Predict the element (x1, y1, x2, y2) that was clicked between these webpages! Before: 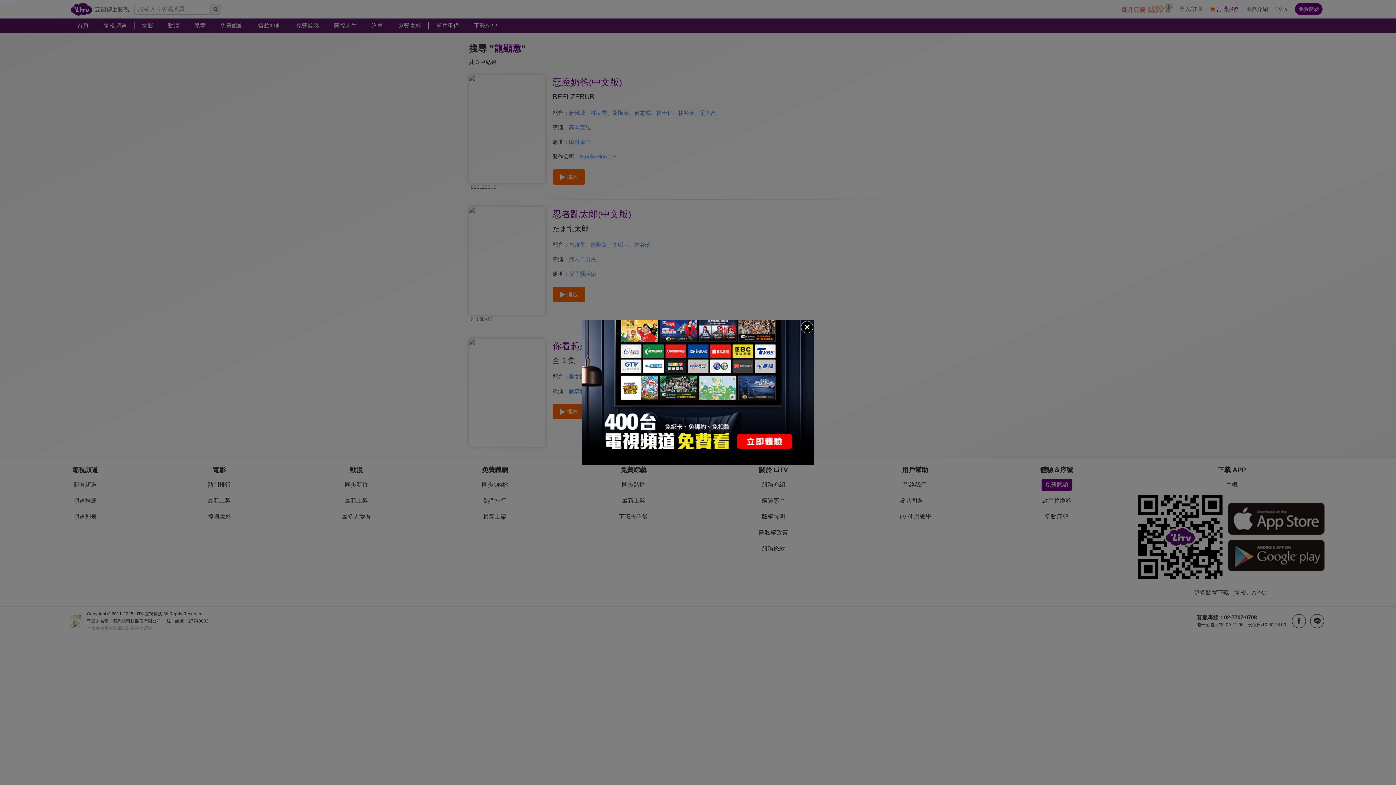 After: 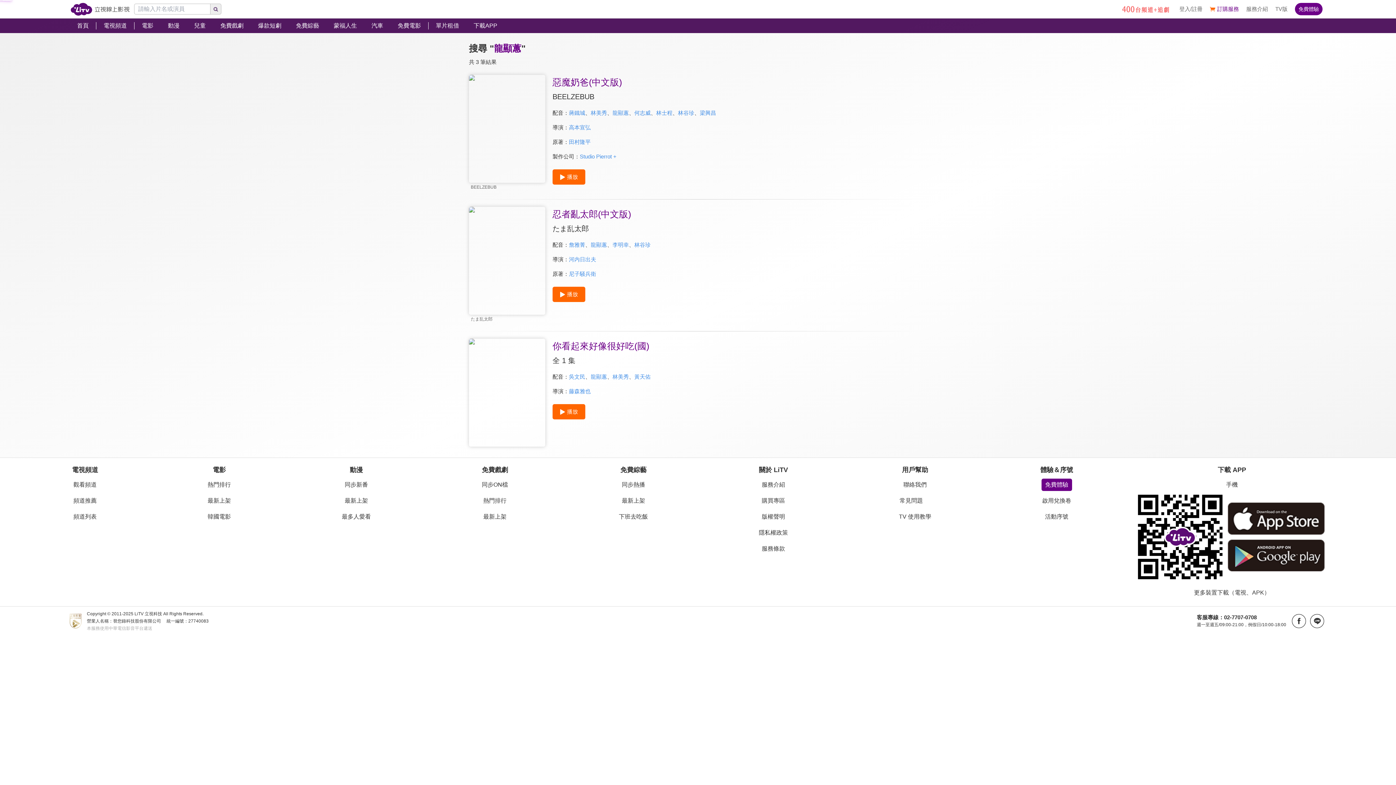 Action: bbox: (800, 320, 814, 334)